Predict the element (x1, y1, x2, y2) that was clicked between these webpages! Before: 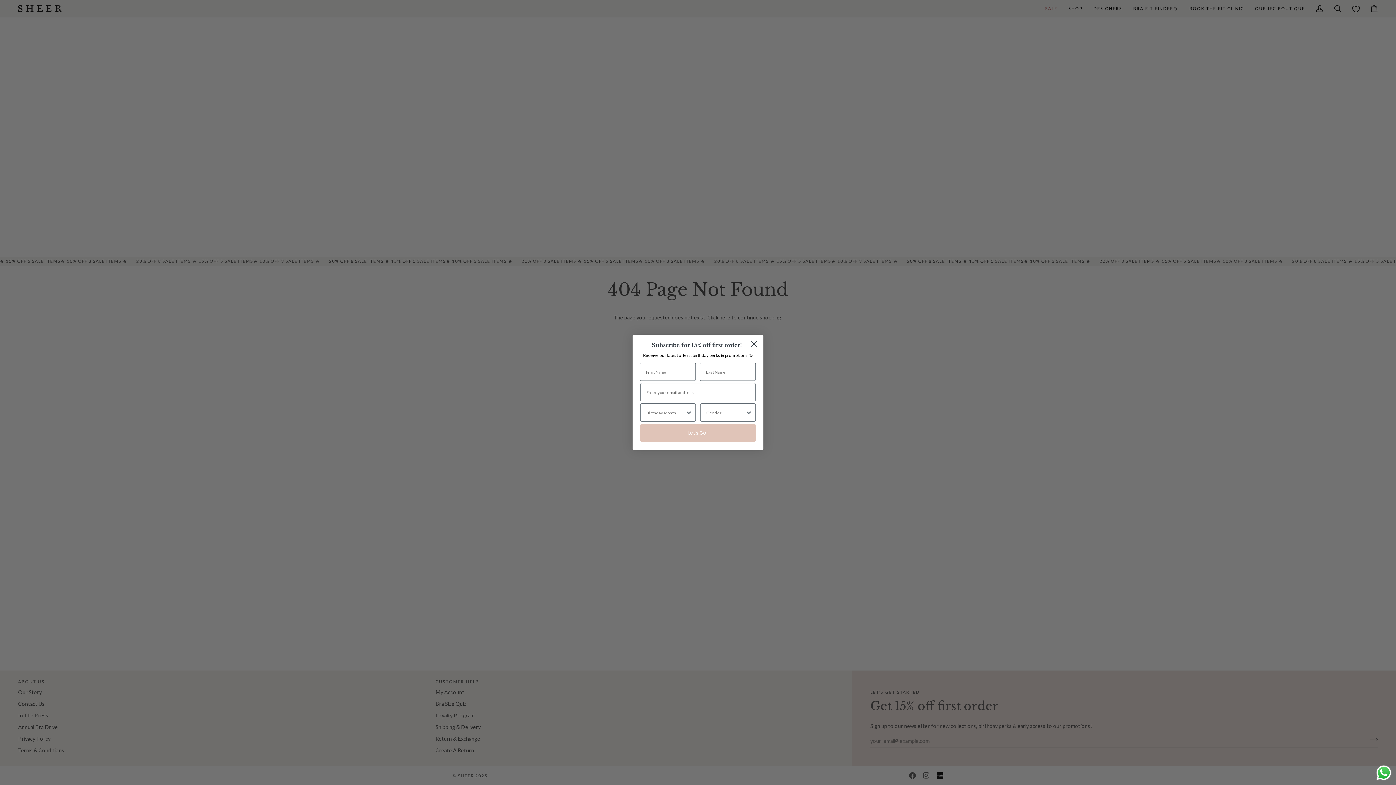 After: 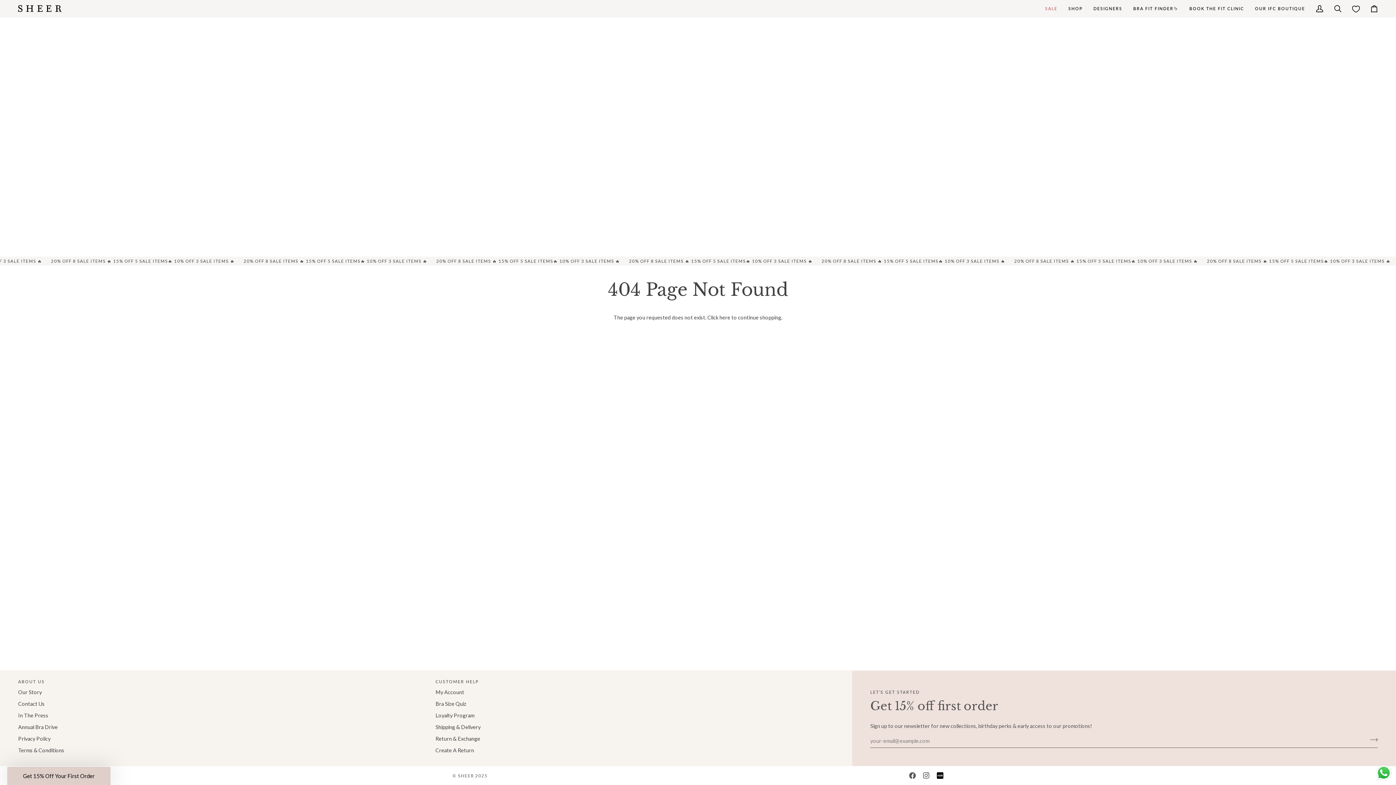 Action: label: Close dialog bbox: (748, 337, 760, 350)